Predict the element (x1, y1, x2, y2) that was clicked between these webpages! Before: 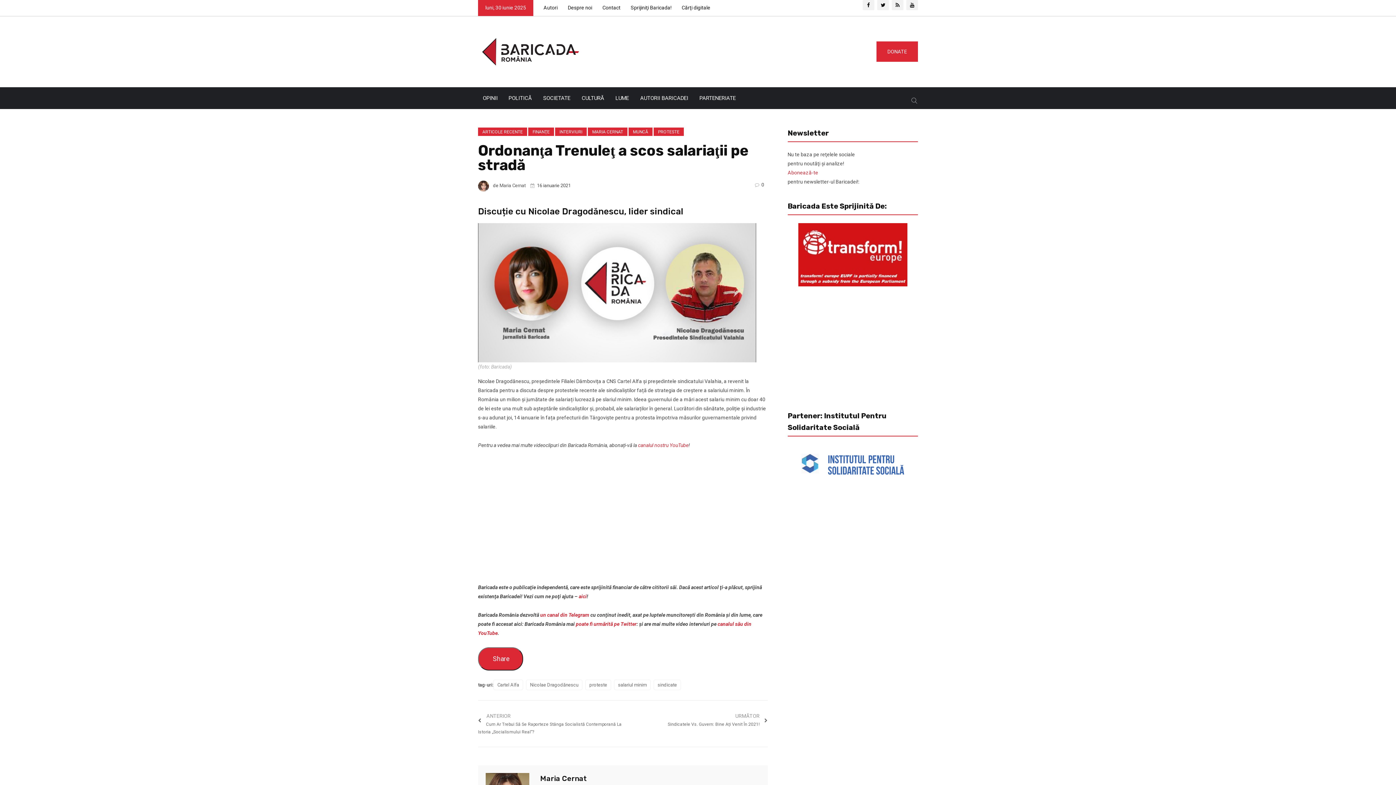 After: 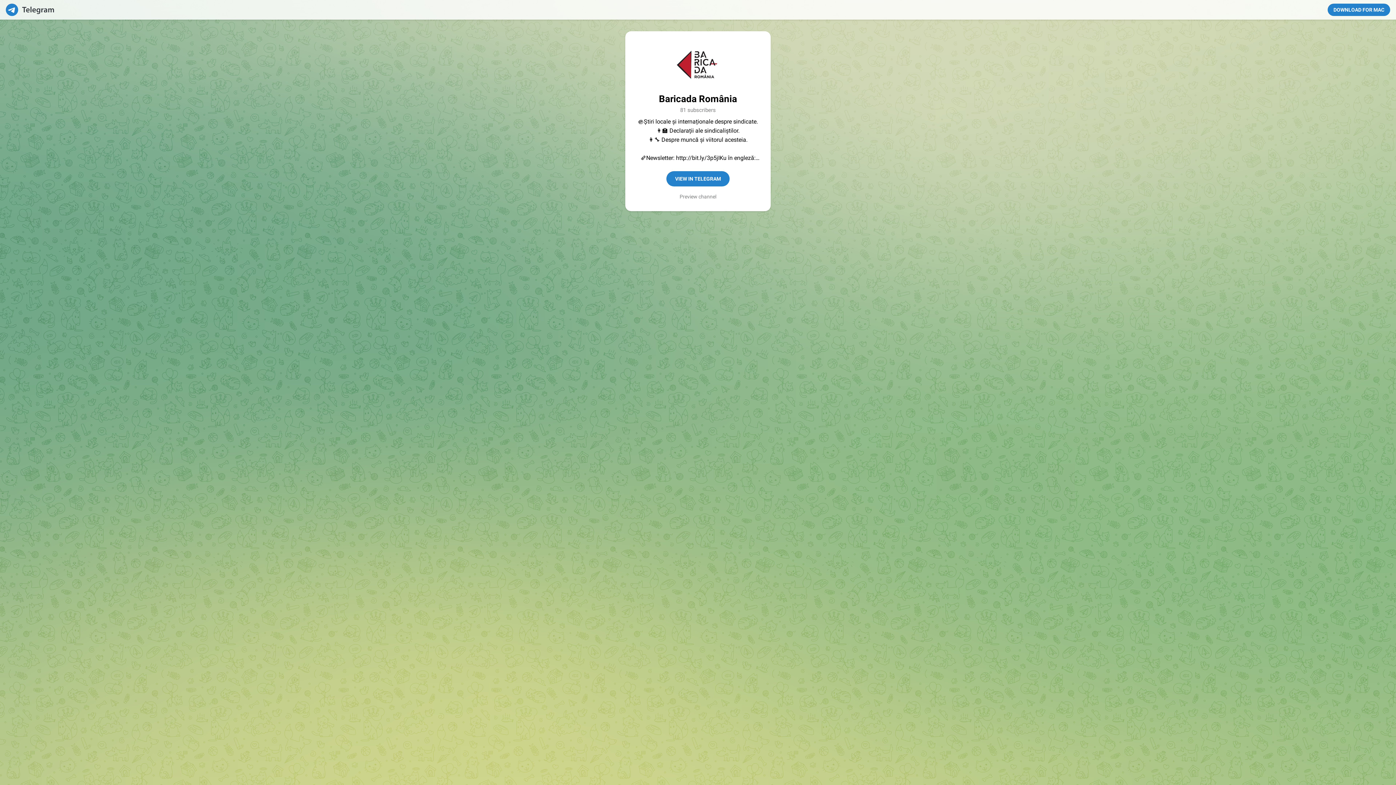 Action: label: un canal din Telegram bbox: (540, 612, 589, 618)